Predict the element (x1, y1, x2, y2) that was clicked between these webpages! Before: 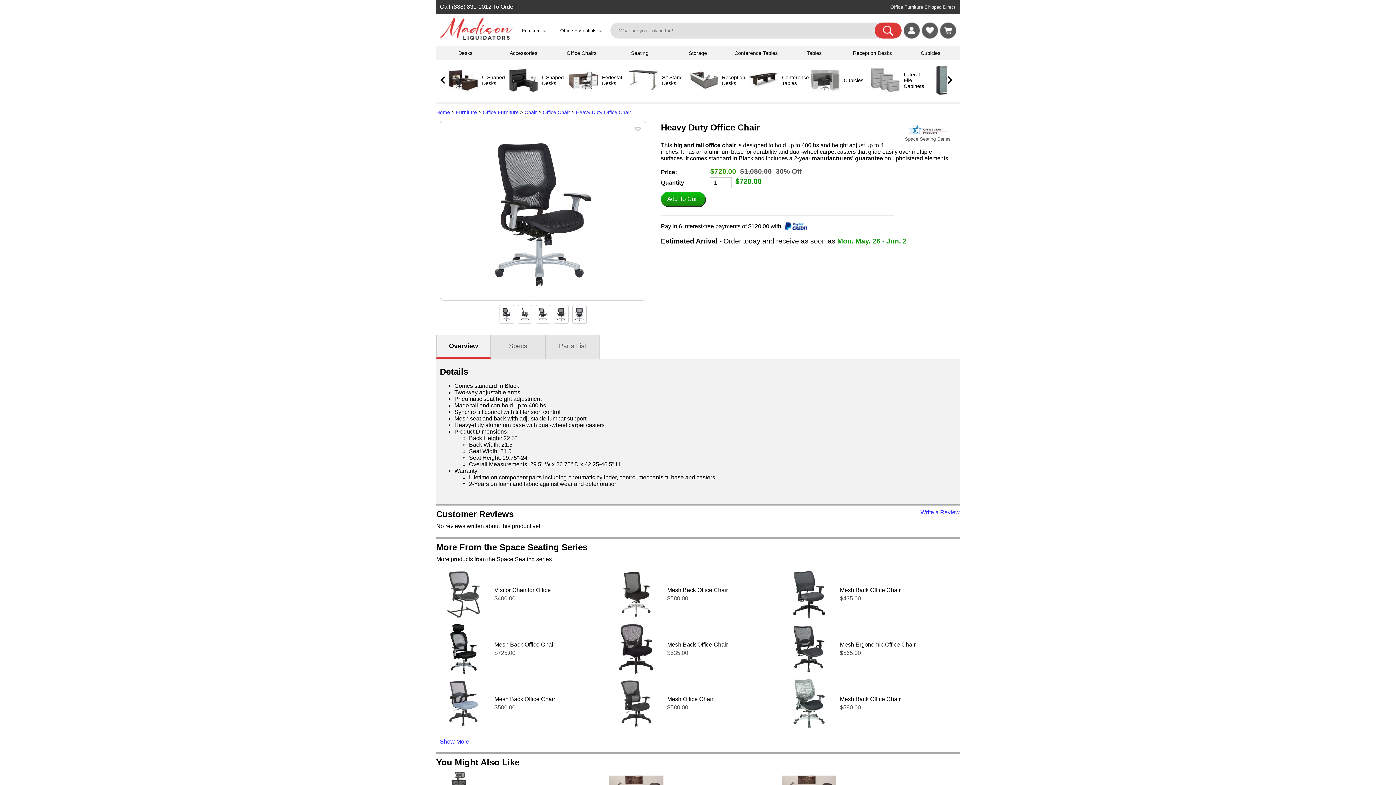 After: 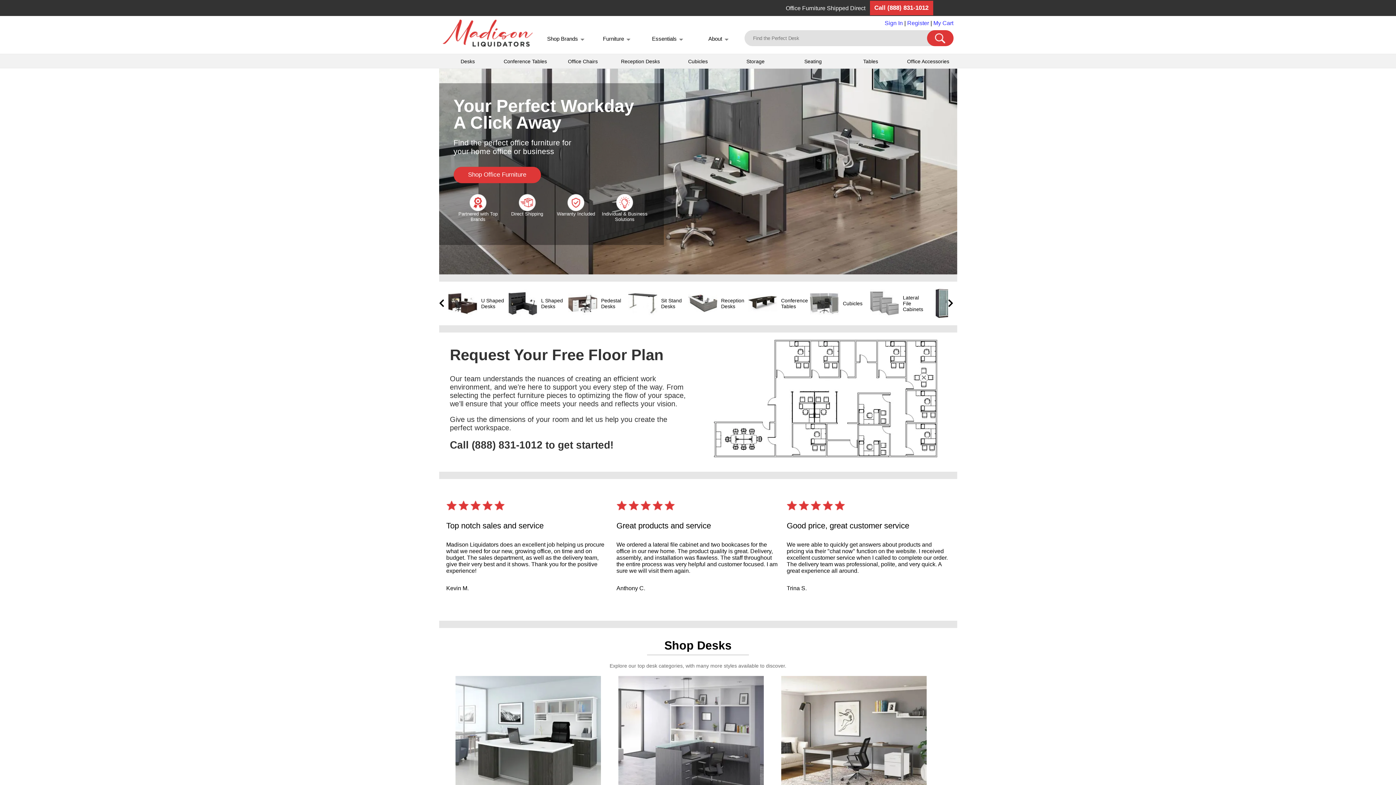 Action: bbox: (661, 192, 705, 206) label: Add to cart (opens in a new window)